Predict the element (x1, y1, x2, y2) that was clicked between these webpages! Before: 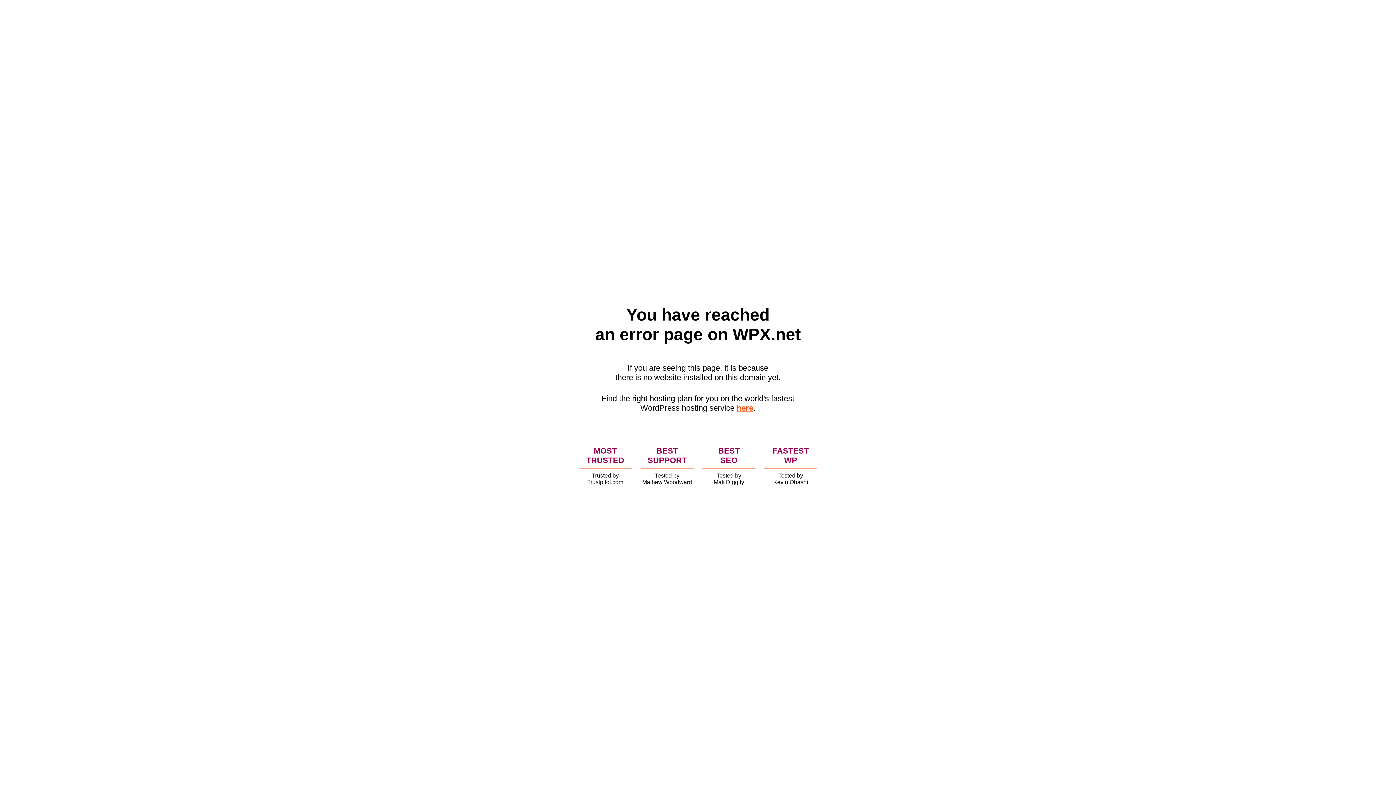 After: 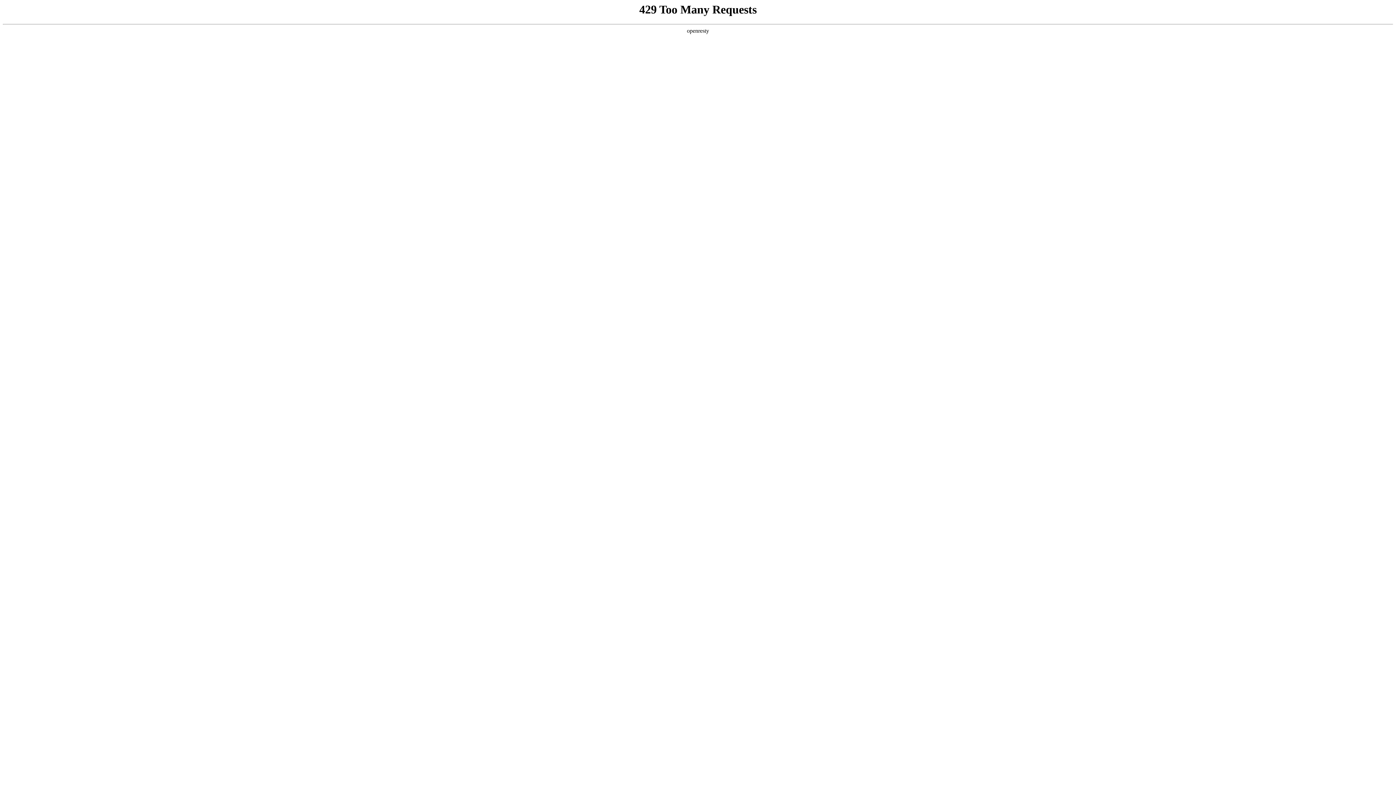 Action: bbox: (736, 403, 753, 412) label: here